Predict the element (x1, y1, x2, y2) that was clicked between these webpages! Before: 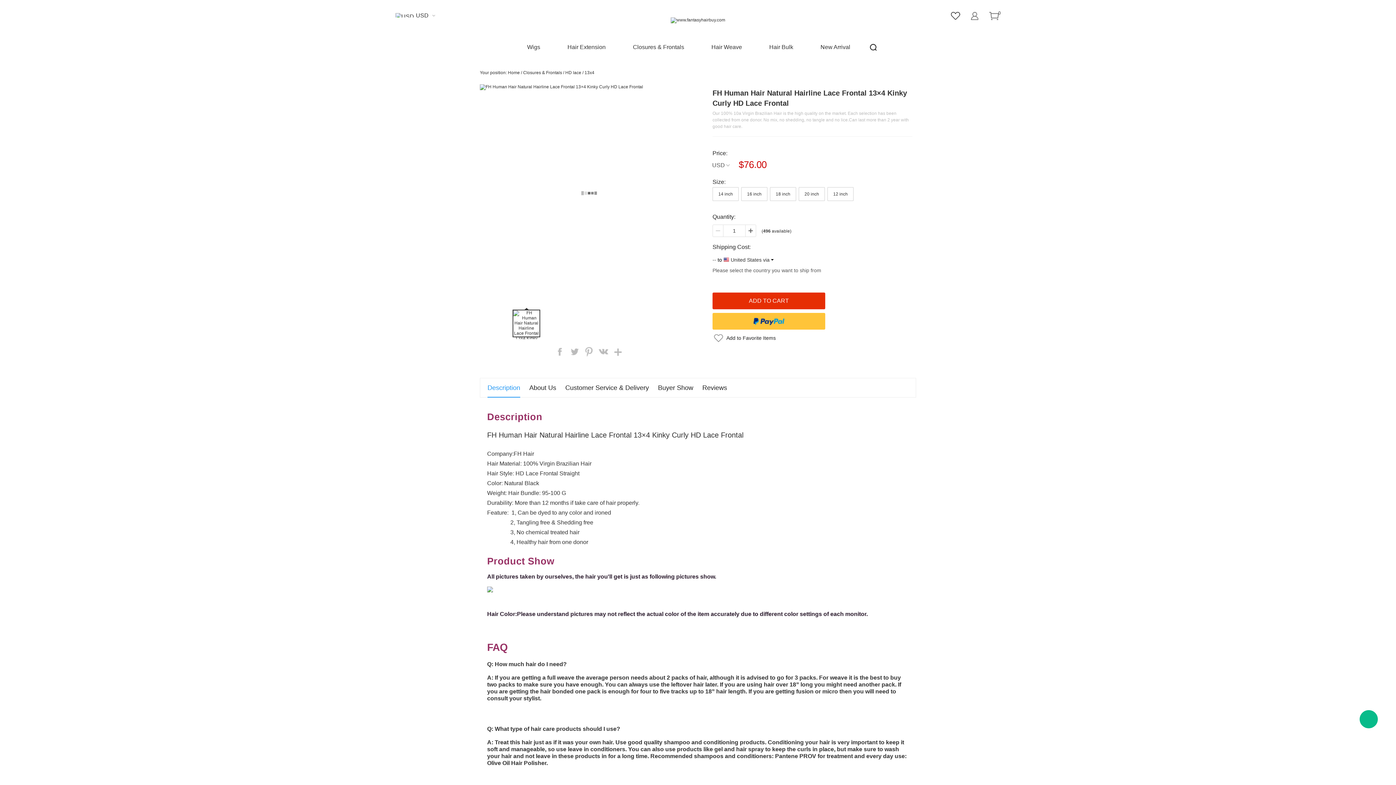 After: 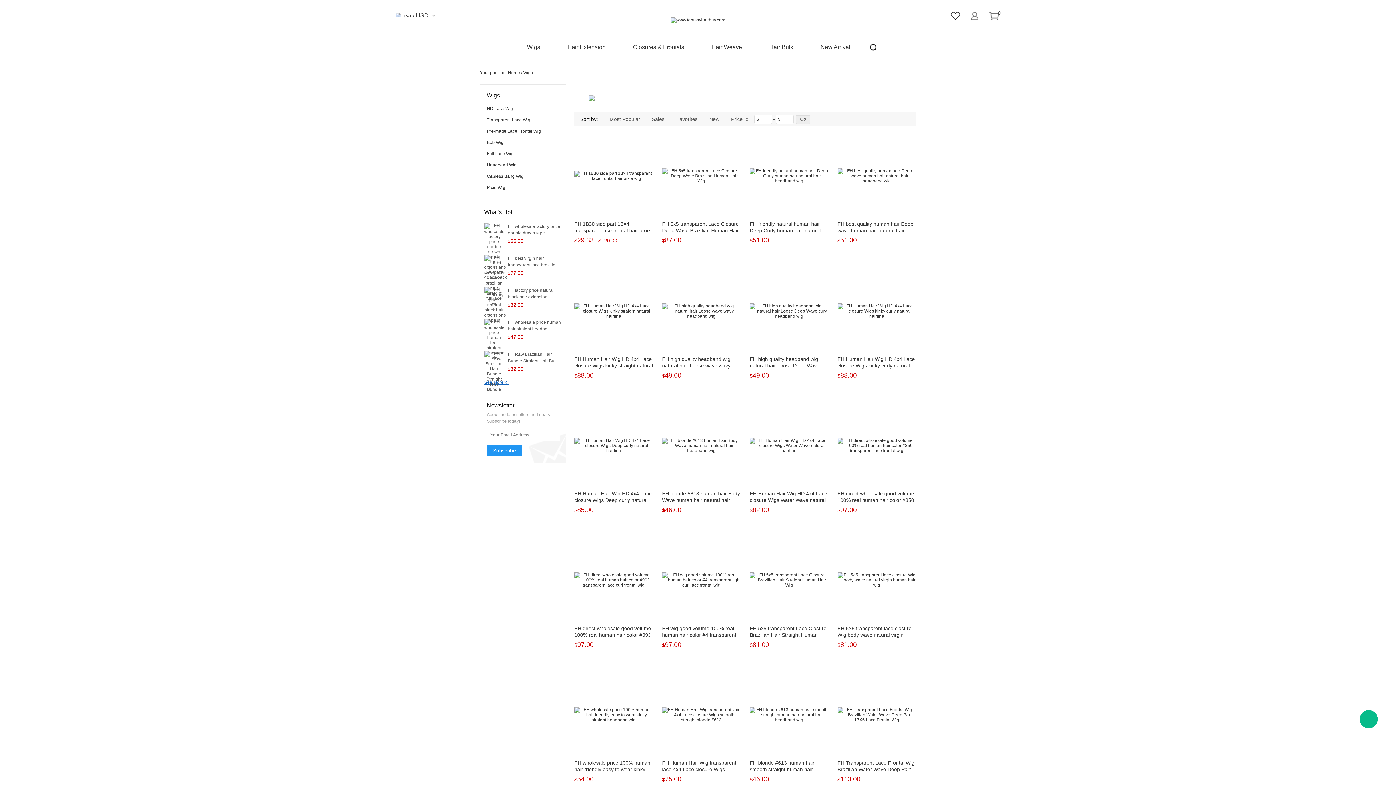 Action: label: Wigs bbox: (514, 37, 553, 57)